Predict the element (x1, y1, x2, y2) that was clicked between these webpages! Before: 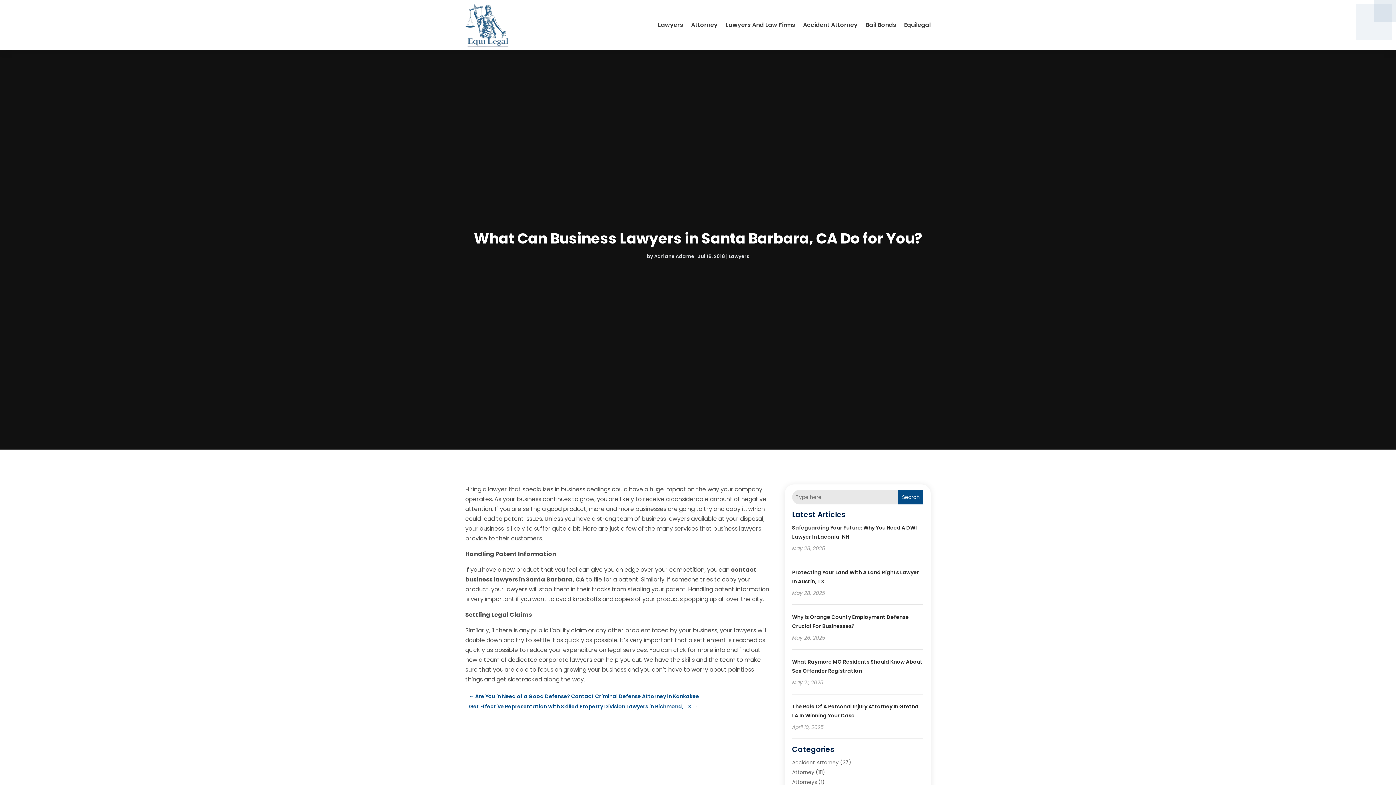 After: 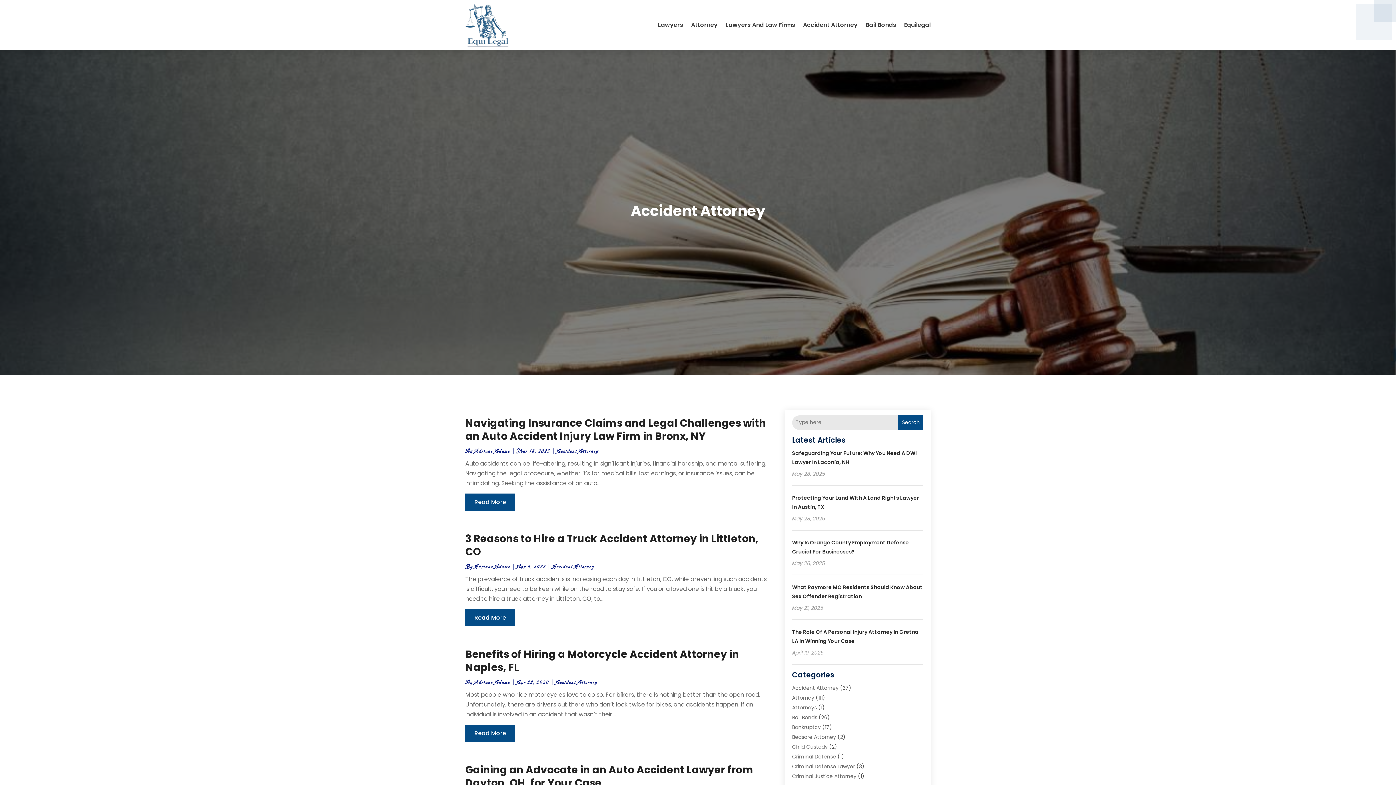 Action: label: Accident Attorney bbox: (792, 759, 838, 766)